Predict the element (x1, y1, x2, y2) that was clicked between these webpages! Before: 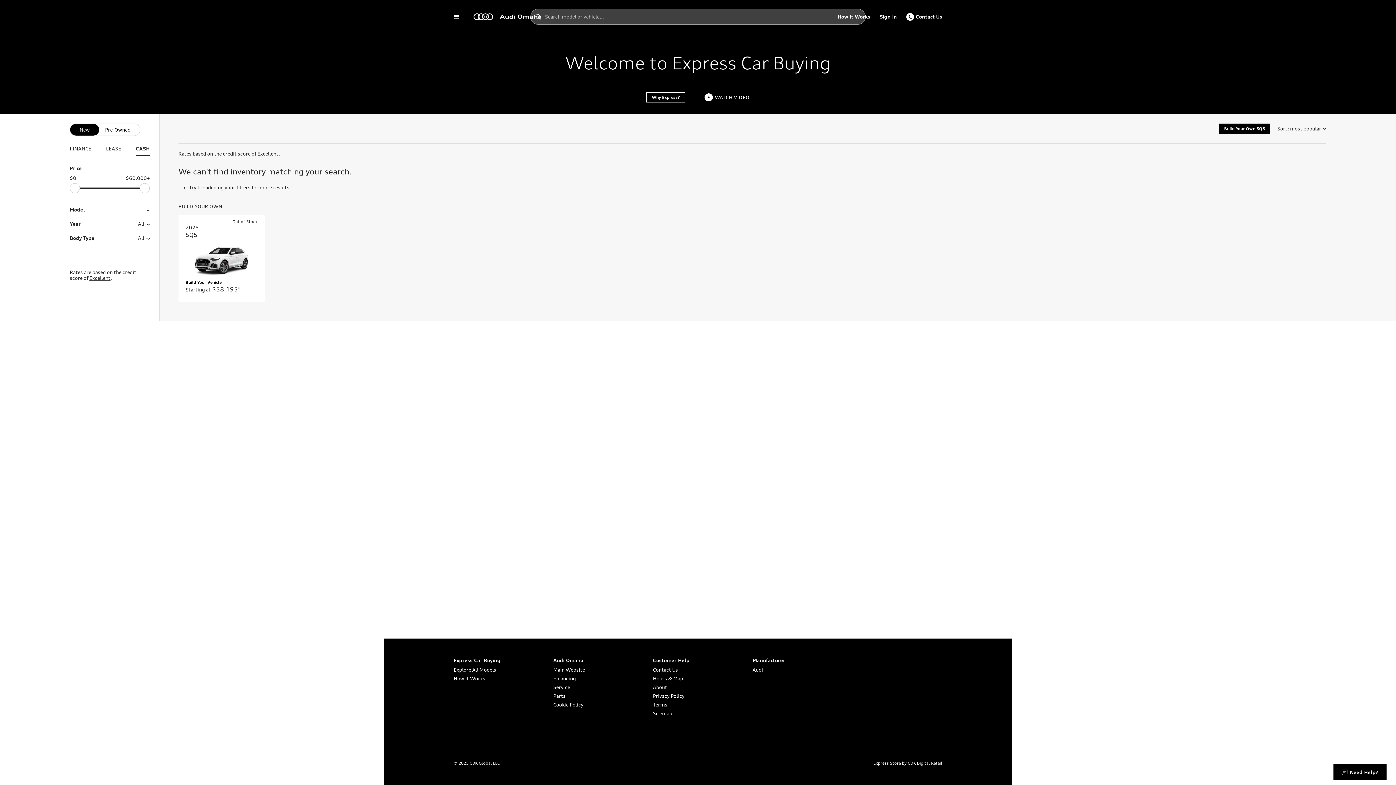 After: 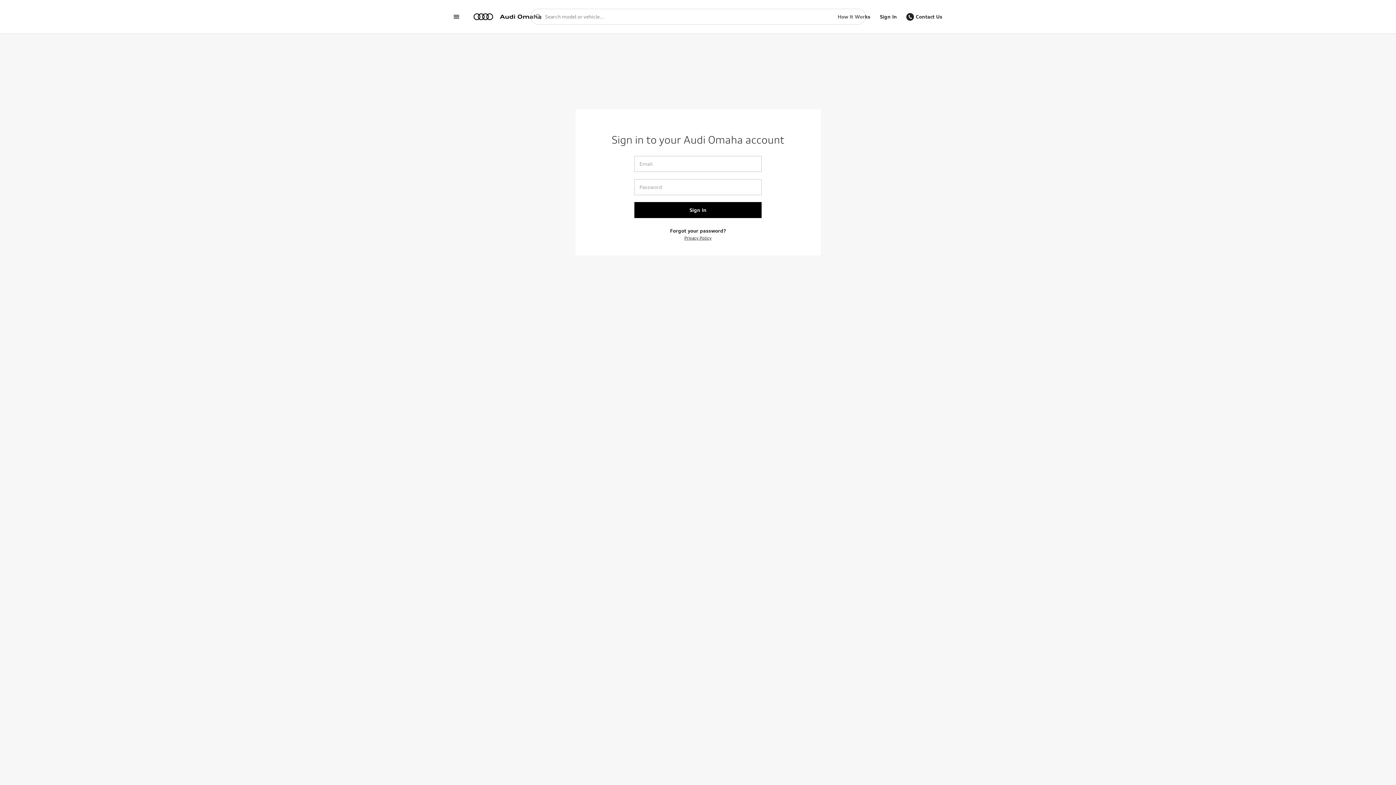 Action: bbox: (875, 9, 901, 24) label: Sign In